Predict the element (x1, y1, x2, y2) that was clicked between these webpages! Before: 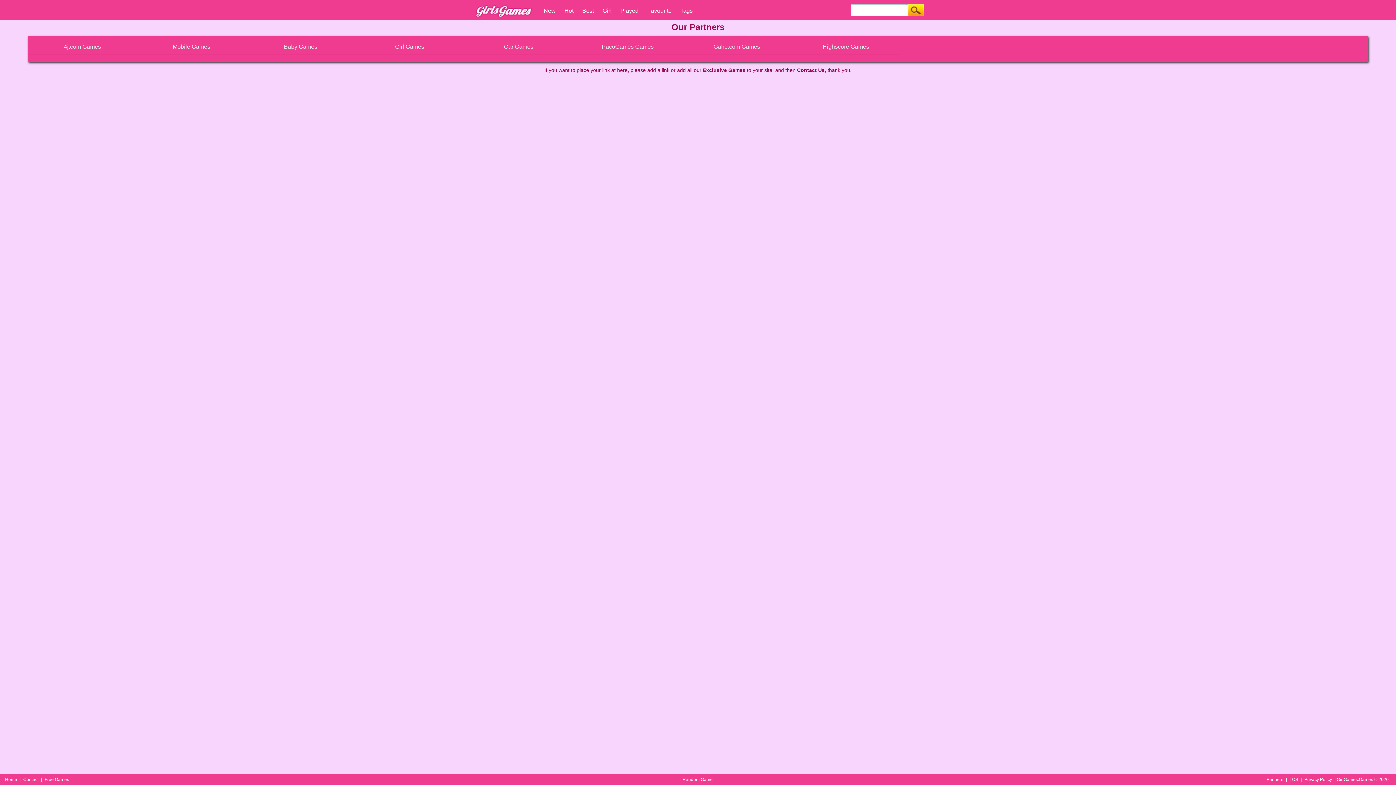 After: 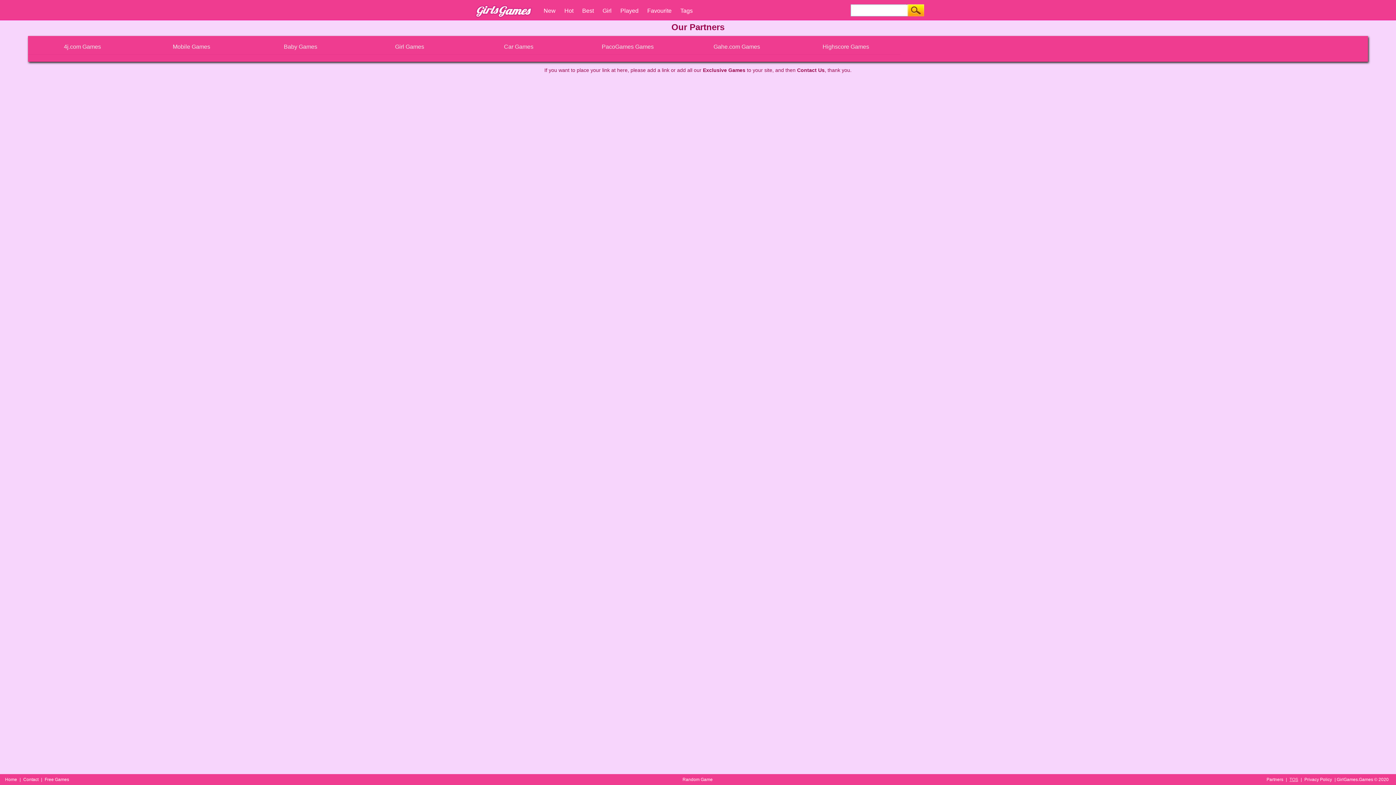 Action: bbox: (1288, 777, 1300, 782) label: TOS